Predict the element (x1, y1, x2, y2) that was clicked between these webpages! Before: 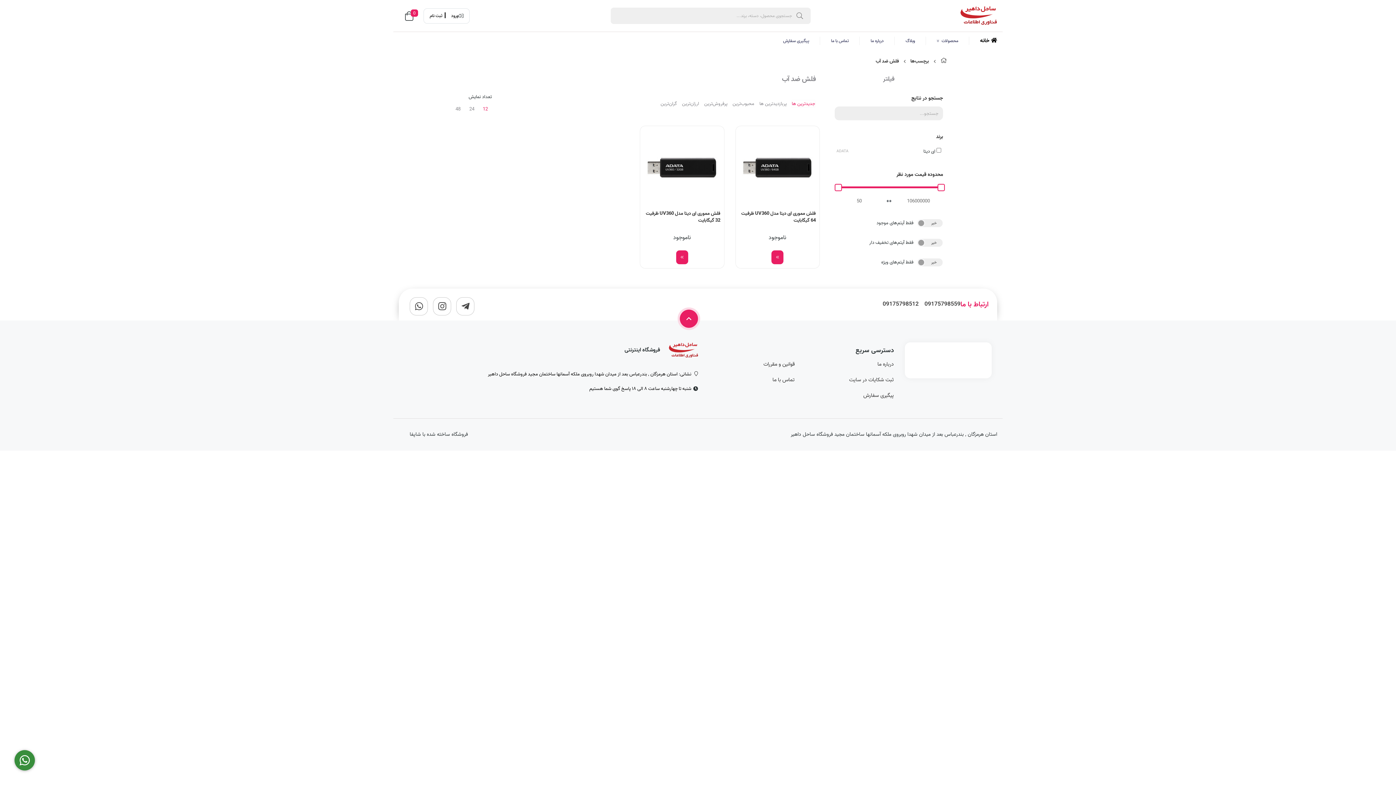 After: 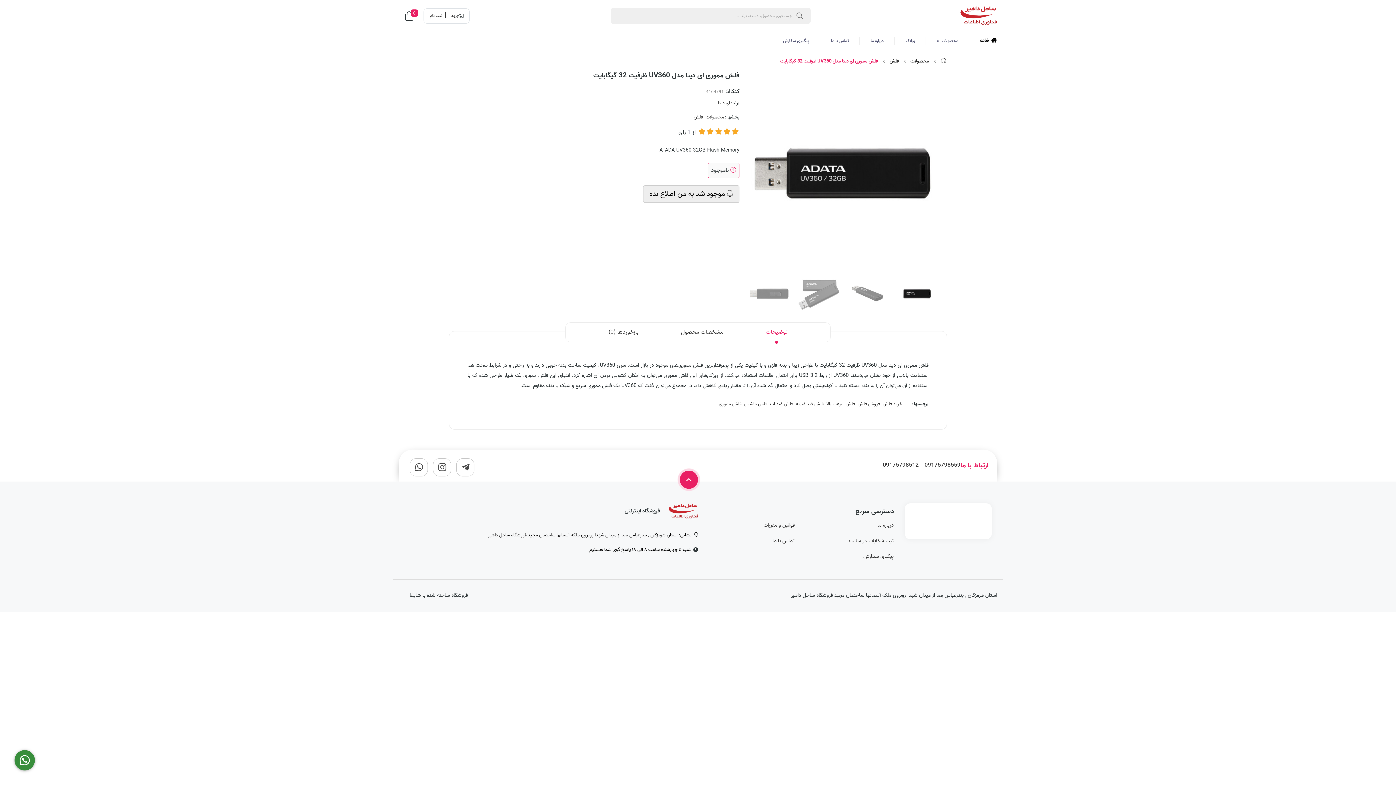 Action: bbox: (644, 129, 720, 206)